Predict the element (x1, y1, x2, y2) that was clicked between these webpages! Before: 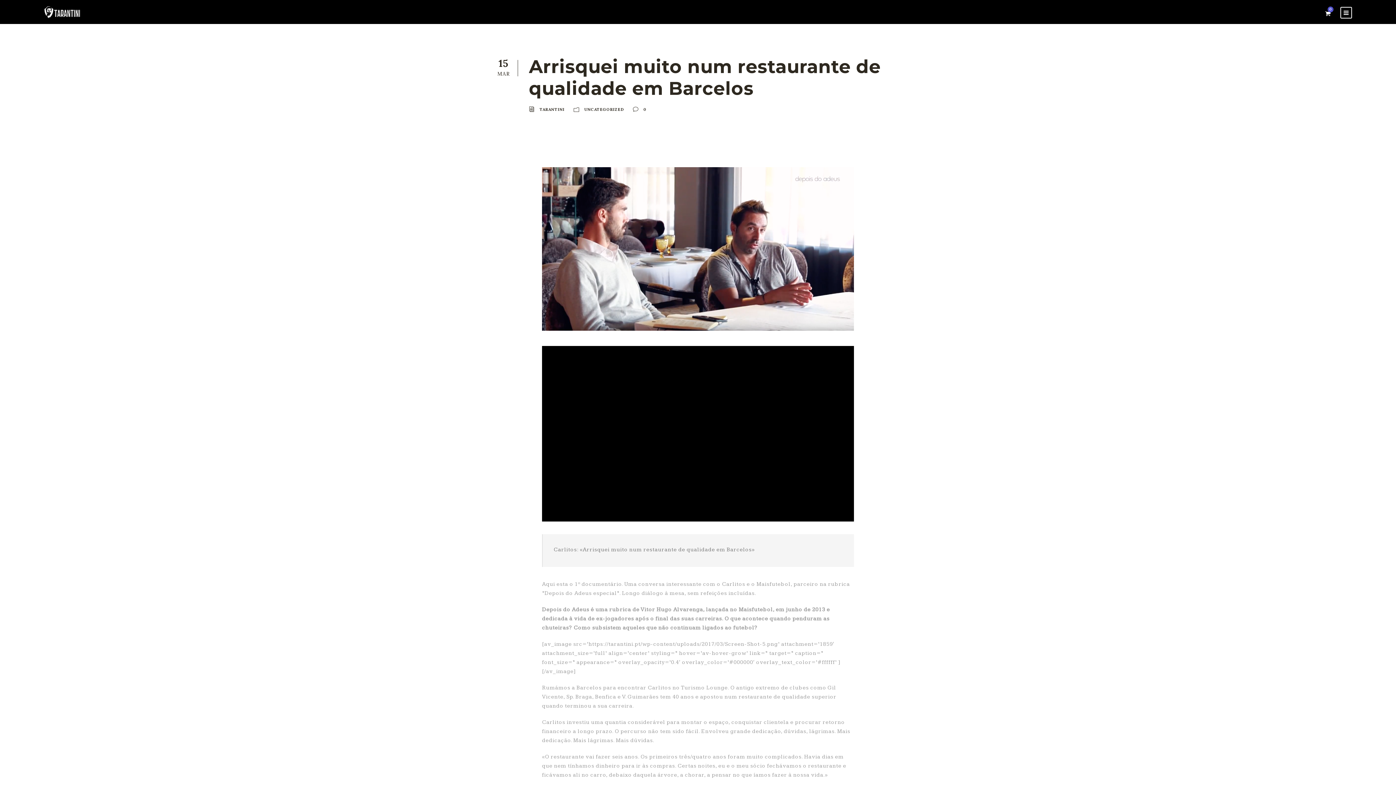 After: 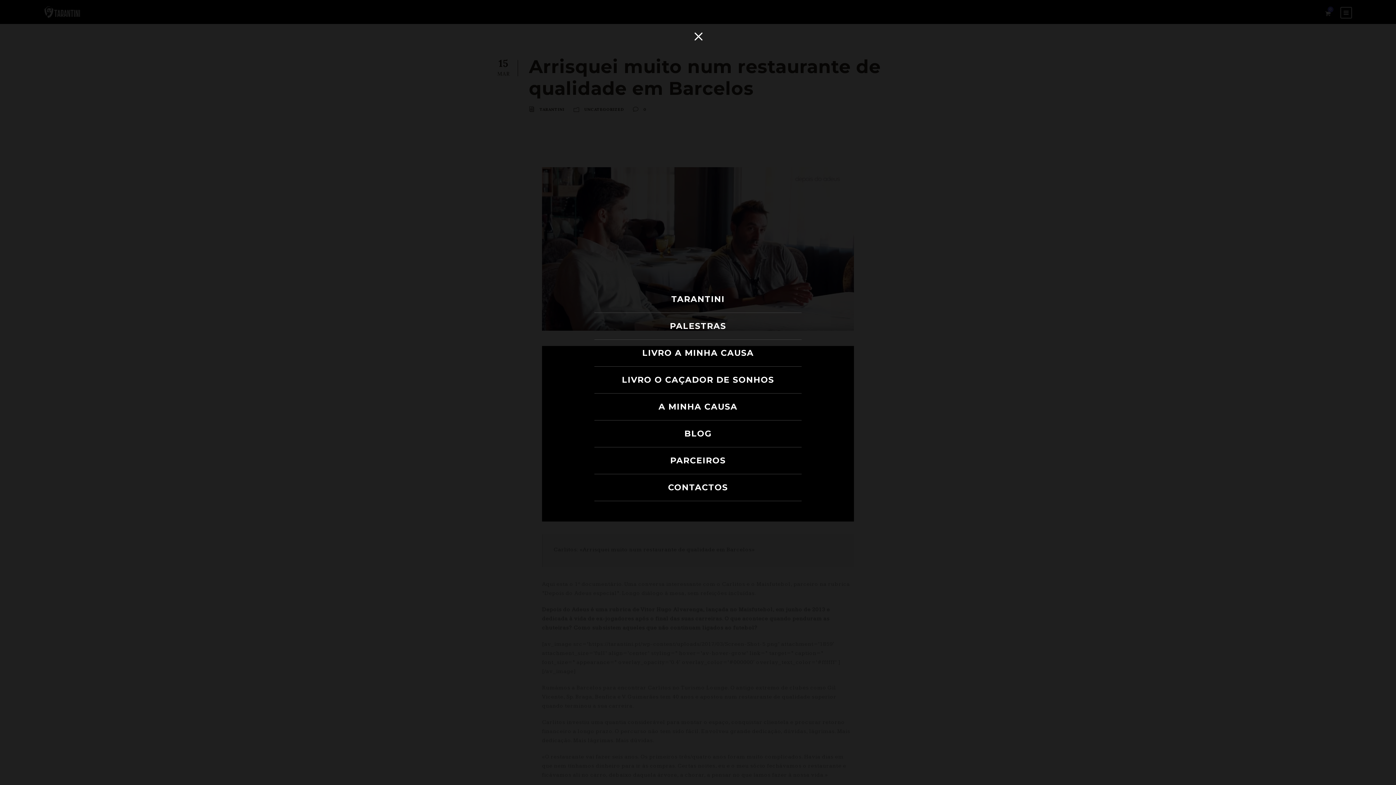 Action: bbox: (1340, 6, 1352, 18)